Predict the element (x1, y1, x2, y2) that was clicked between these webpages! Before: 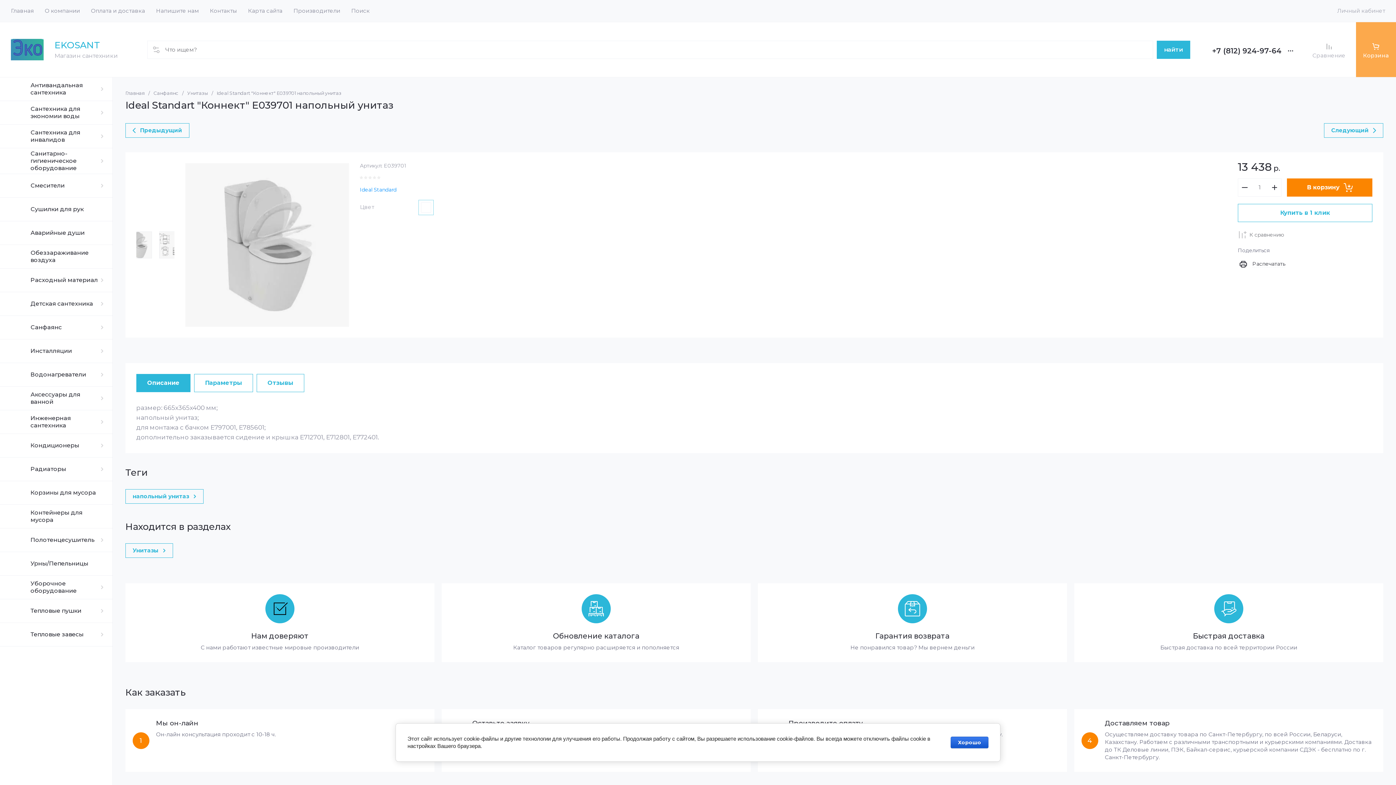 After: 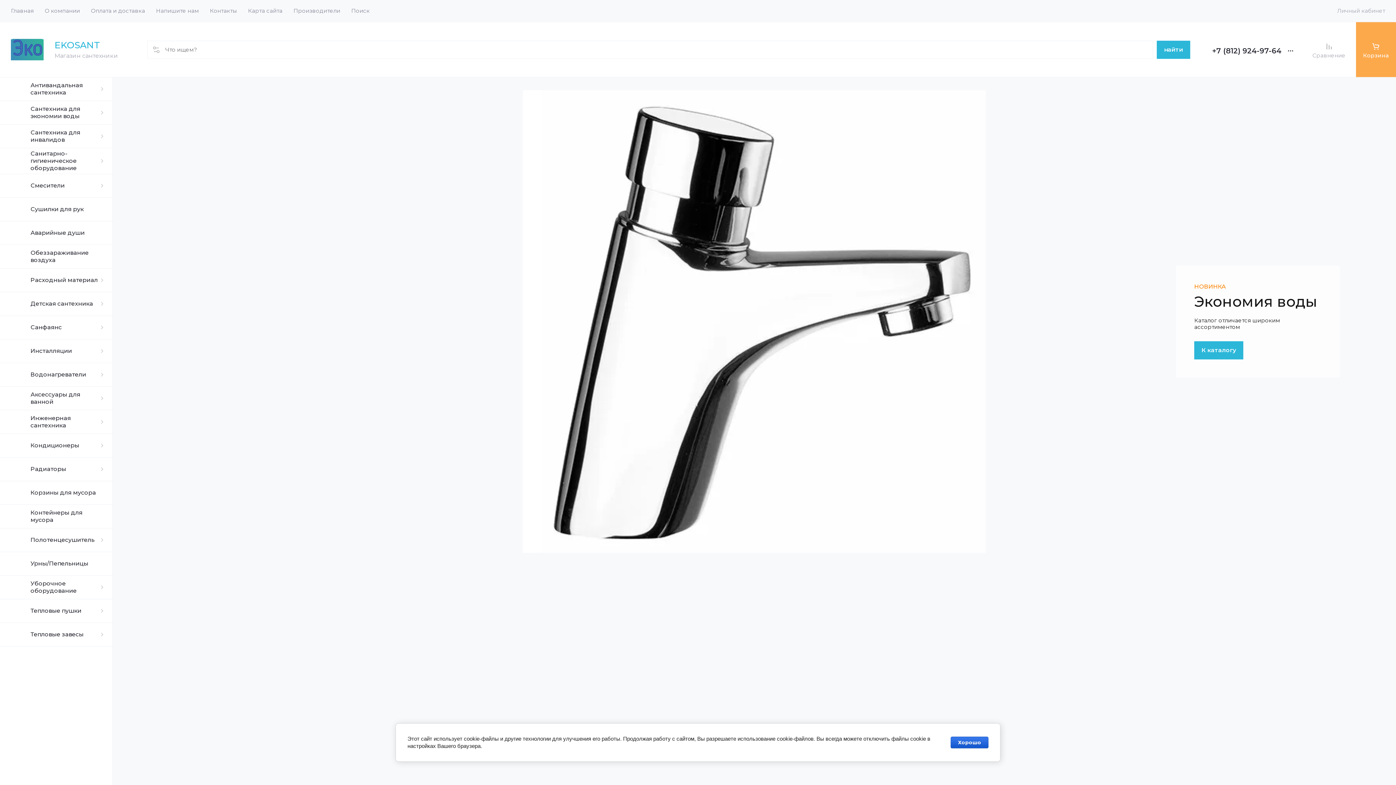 Action: bbox: (5, 0, 39, 21) label: Главная